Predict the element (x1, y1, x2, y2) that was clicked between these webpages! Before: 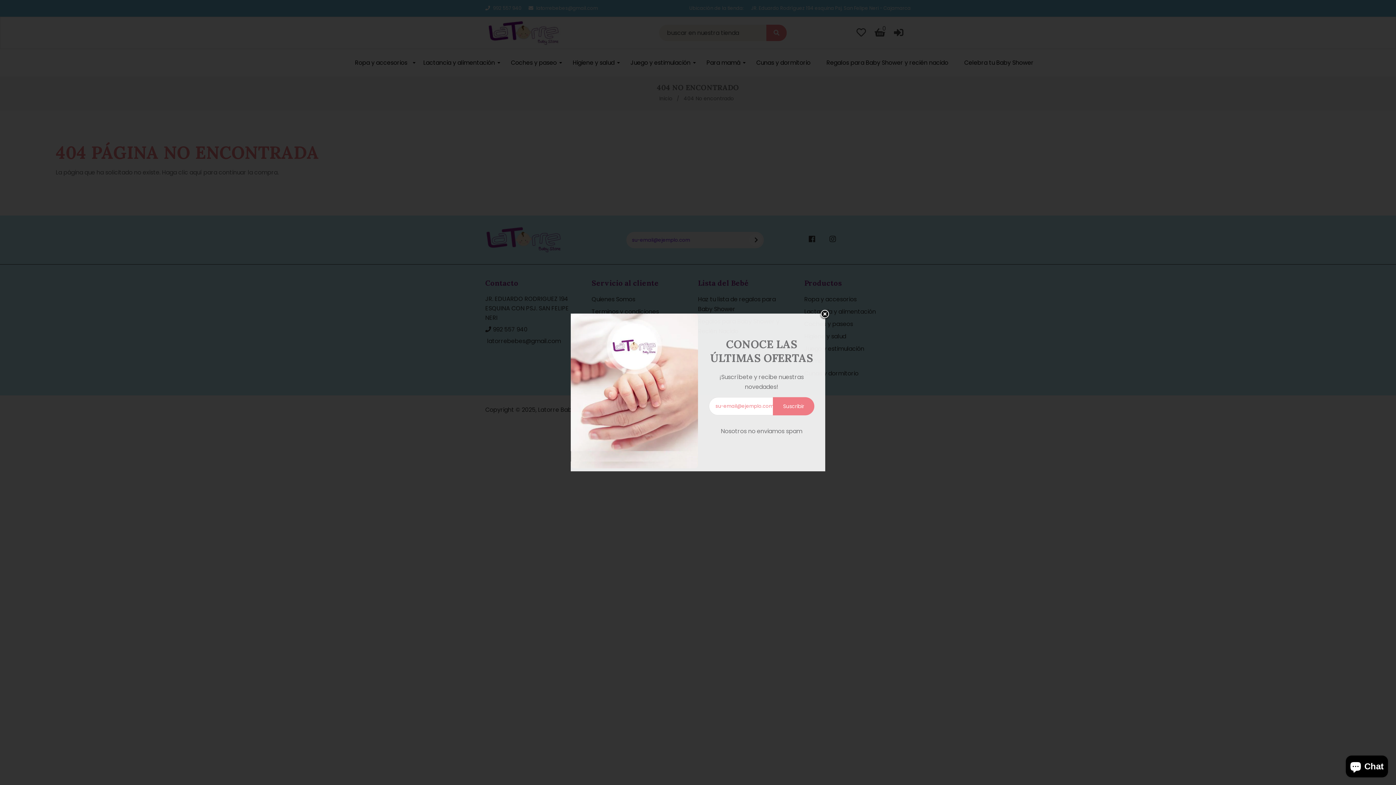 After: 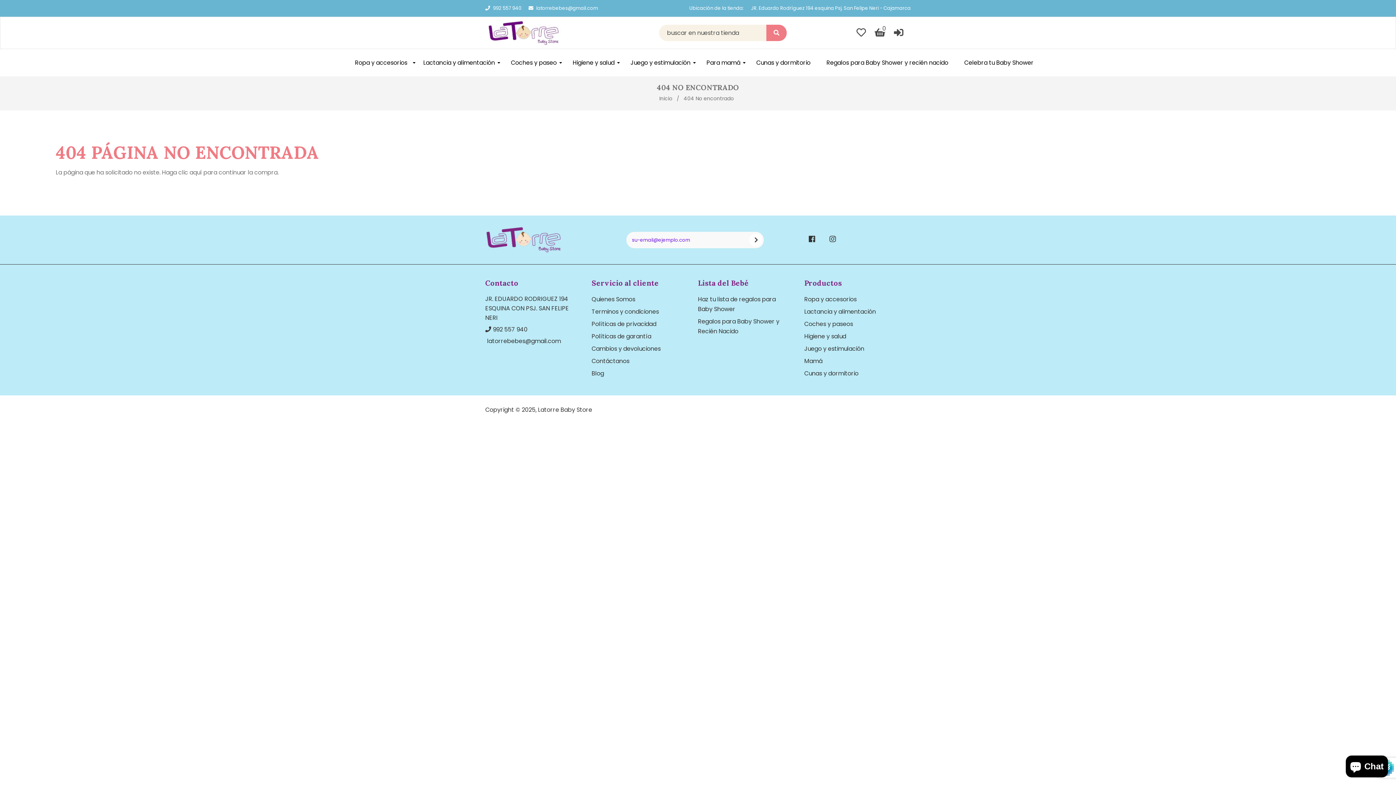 Action: bbox: (773, 397, 814, 415) label: Suscribir